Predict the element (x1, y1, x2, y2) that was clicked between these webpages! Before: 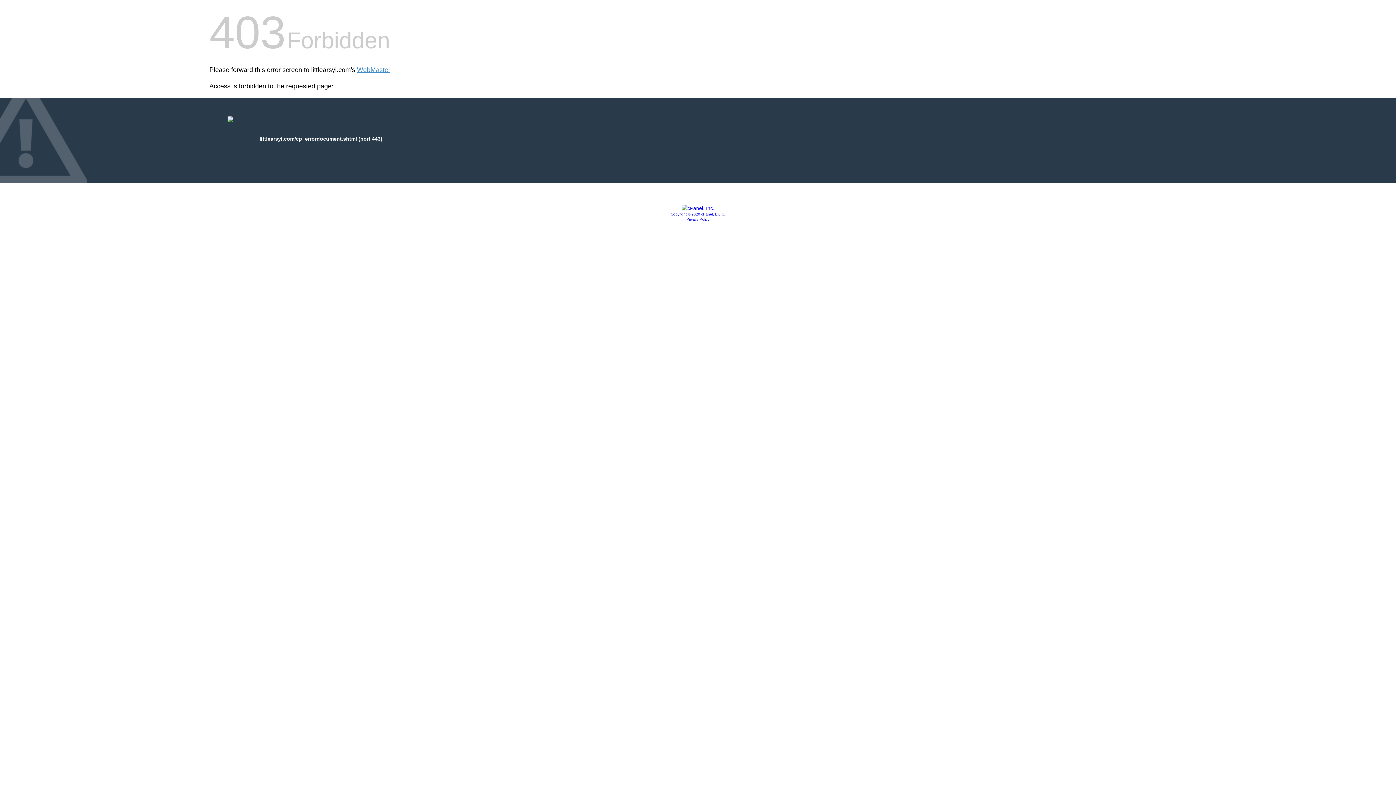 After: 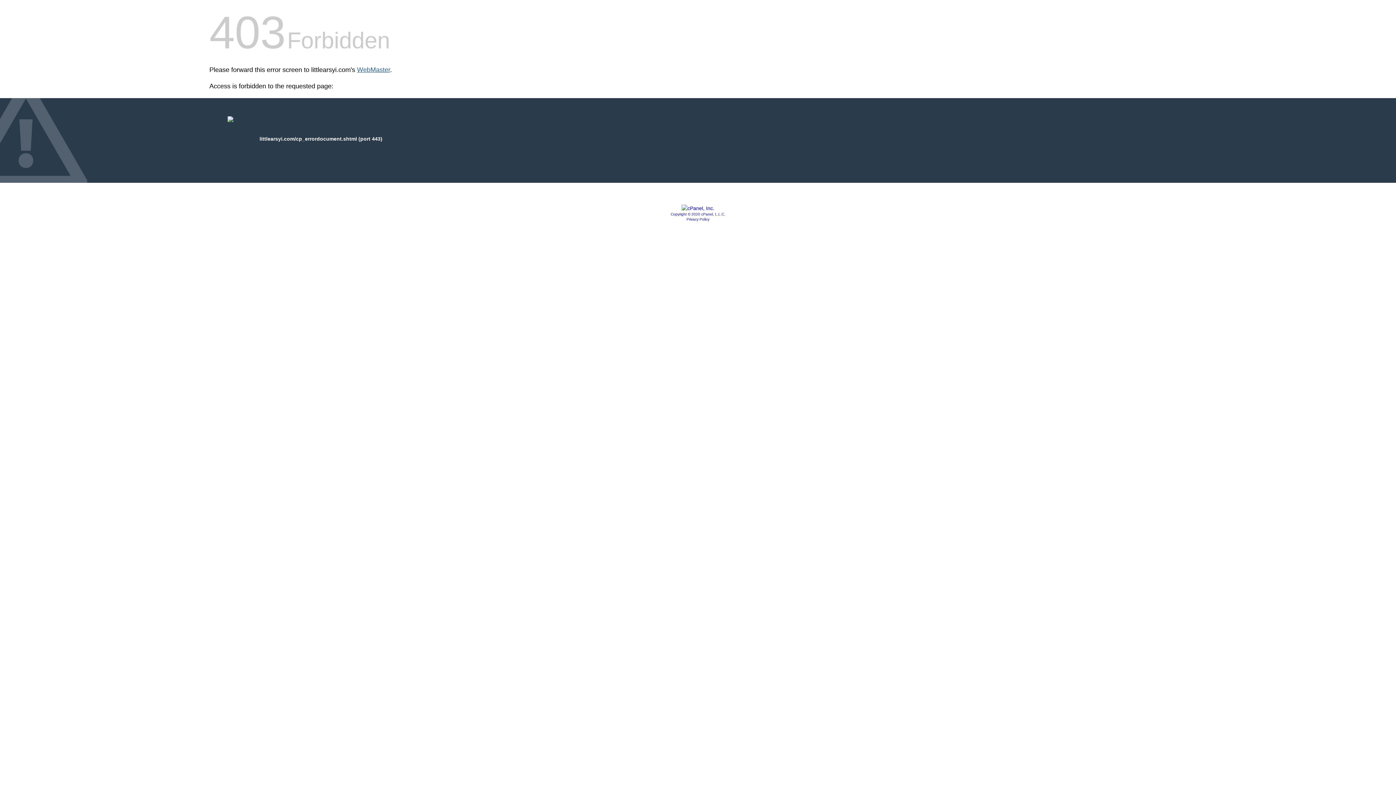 Action: label: WebMaster bbox: (357, 66, 390, 73)